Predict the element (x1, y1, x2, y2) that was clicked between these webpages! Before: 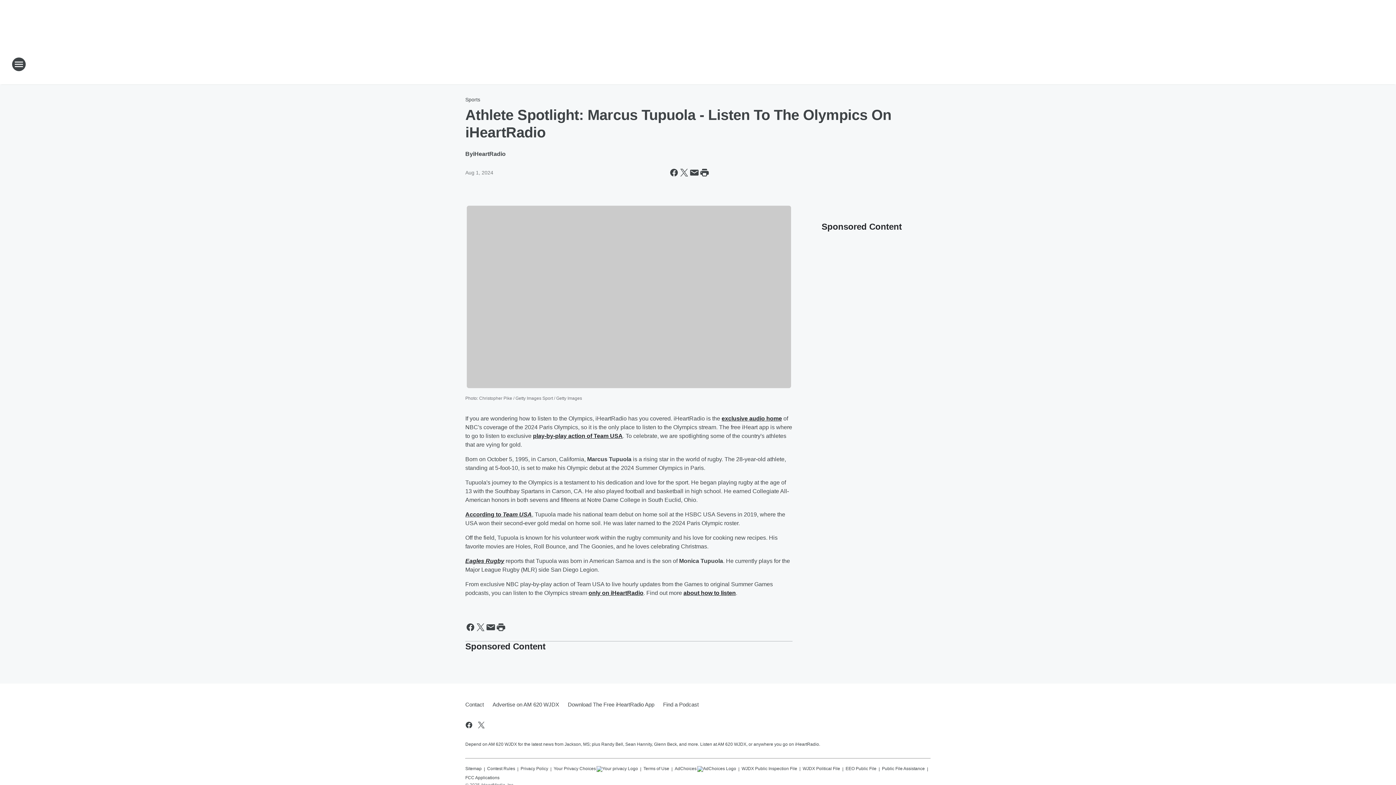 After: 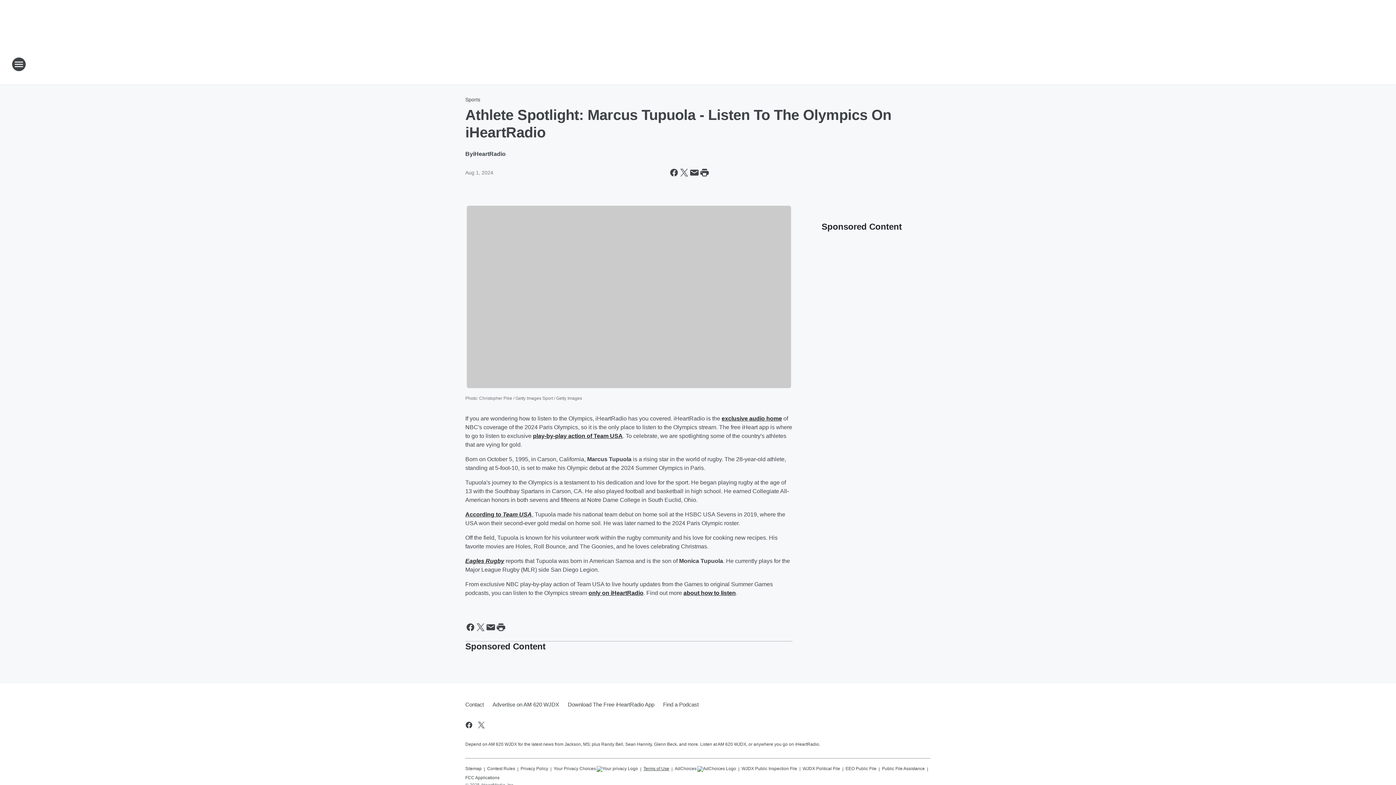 Action: label: Terms of Use bbox: (643, 763, 669, 772)